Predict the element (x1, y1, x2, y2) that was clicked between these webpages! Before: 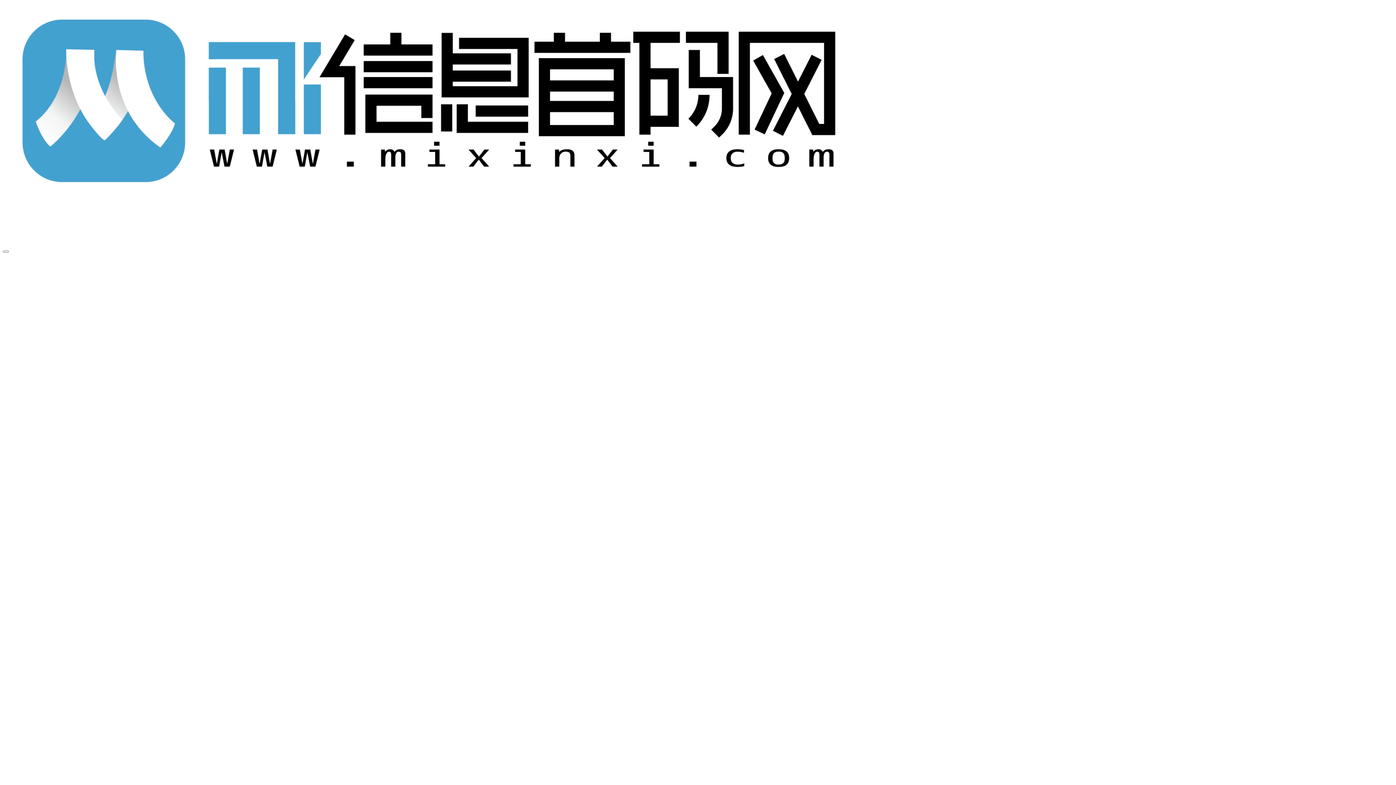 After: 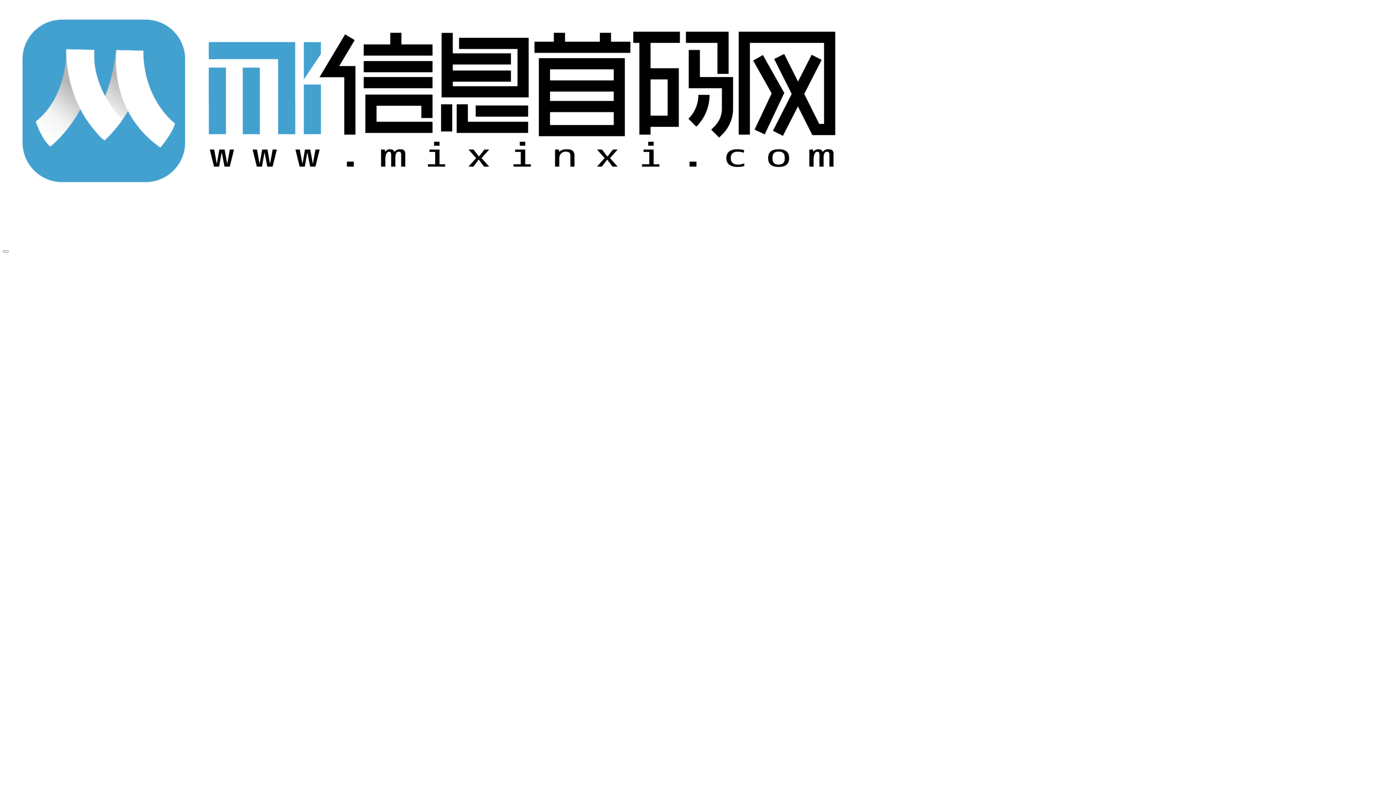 Action: bbox: (2, 190, 858, 196)